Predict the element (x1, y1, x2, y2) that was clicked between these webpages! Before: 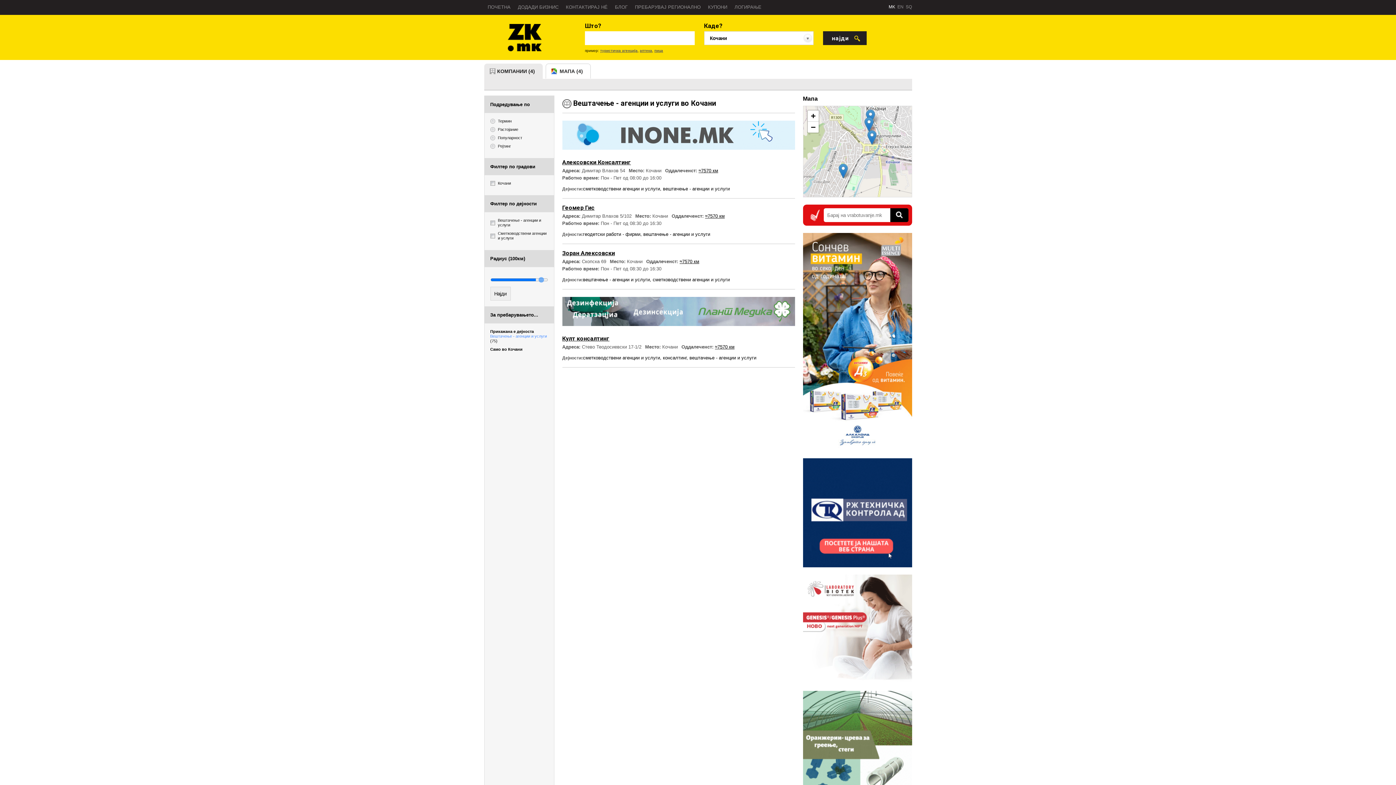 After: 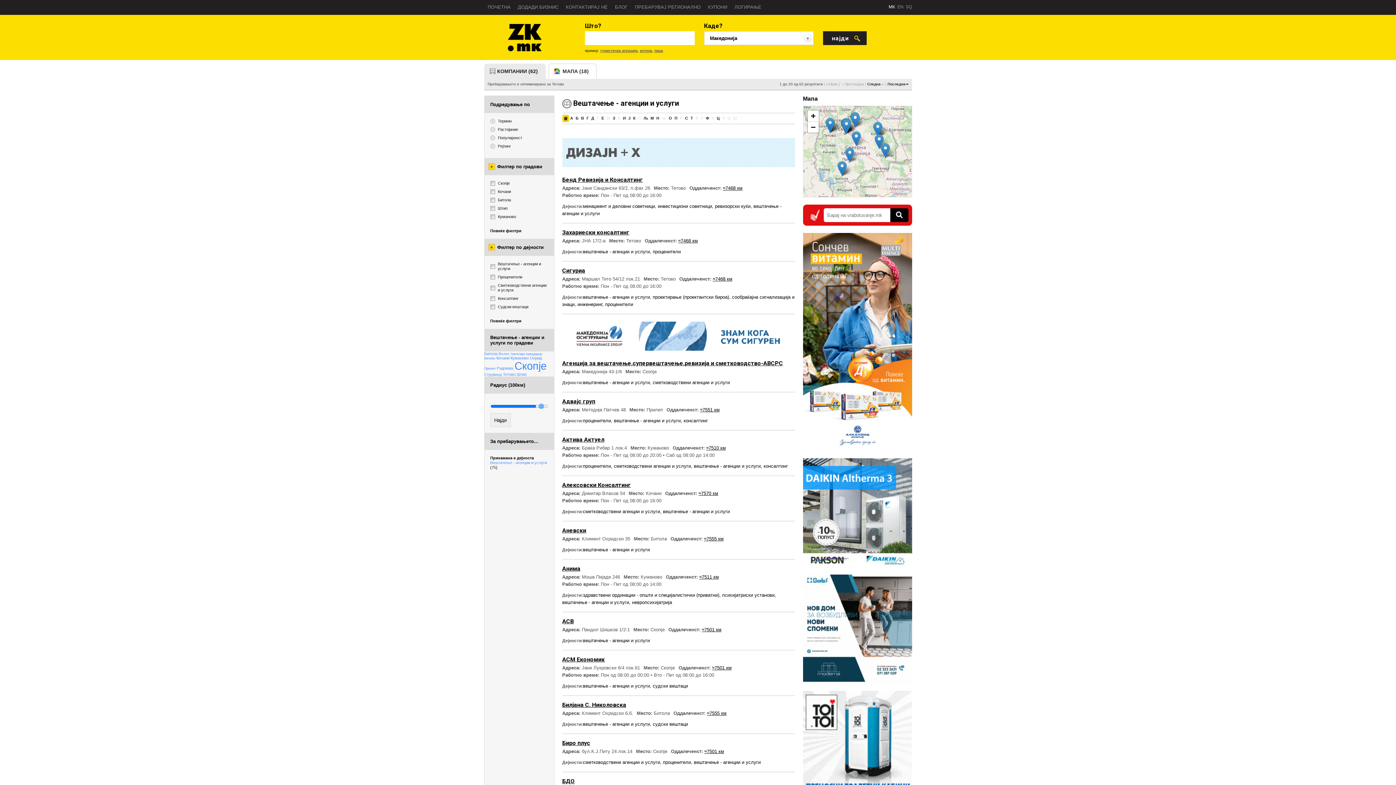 Action: label: вештачење - агенции и услуги bbox: (583, 277, 650, 282)